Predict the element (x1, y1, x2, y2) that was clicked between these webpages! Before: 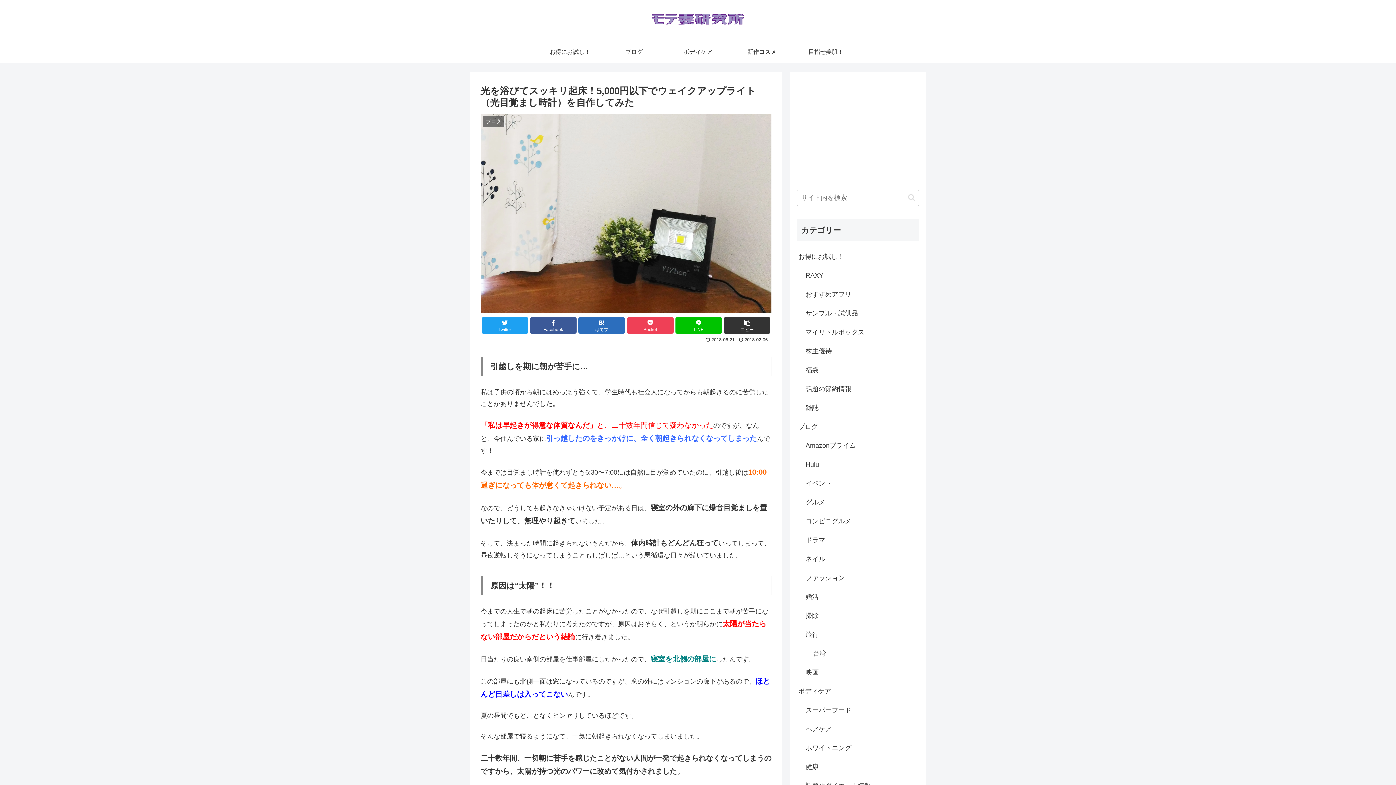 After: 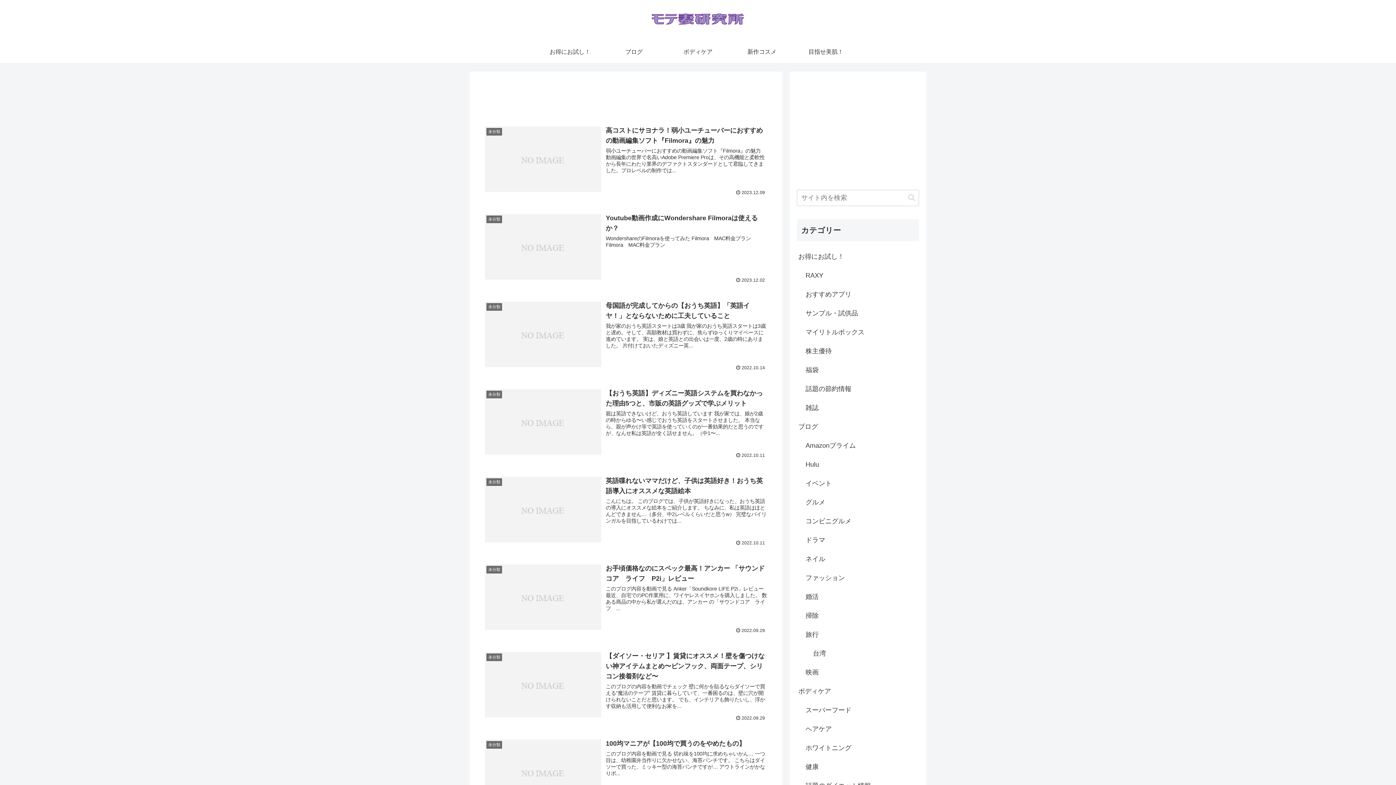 Action: bbox: (651, 9, 744, 37)